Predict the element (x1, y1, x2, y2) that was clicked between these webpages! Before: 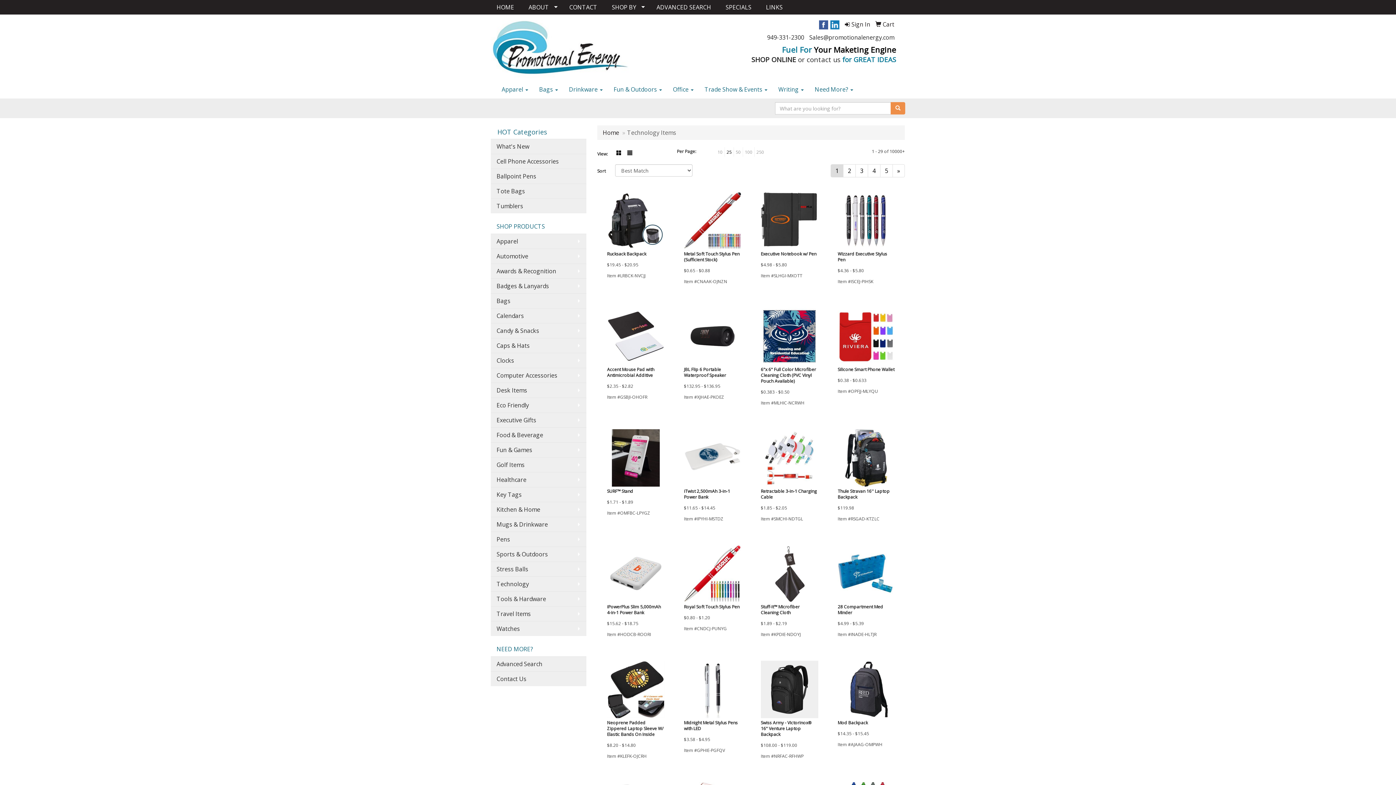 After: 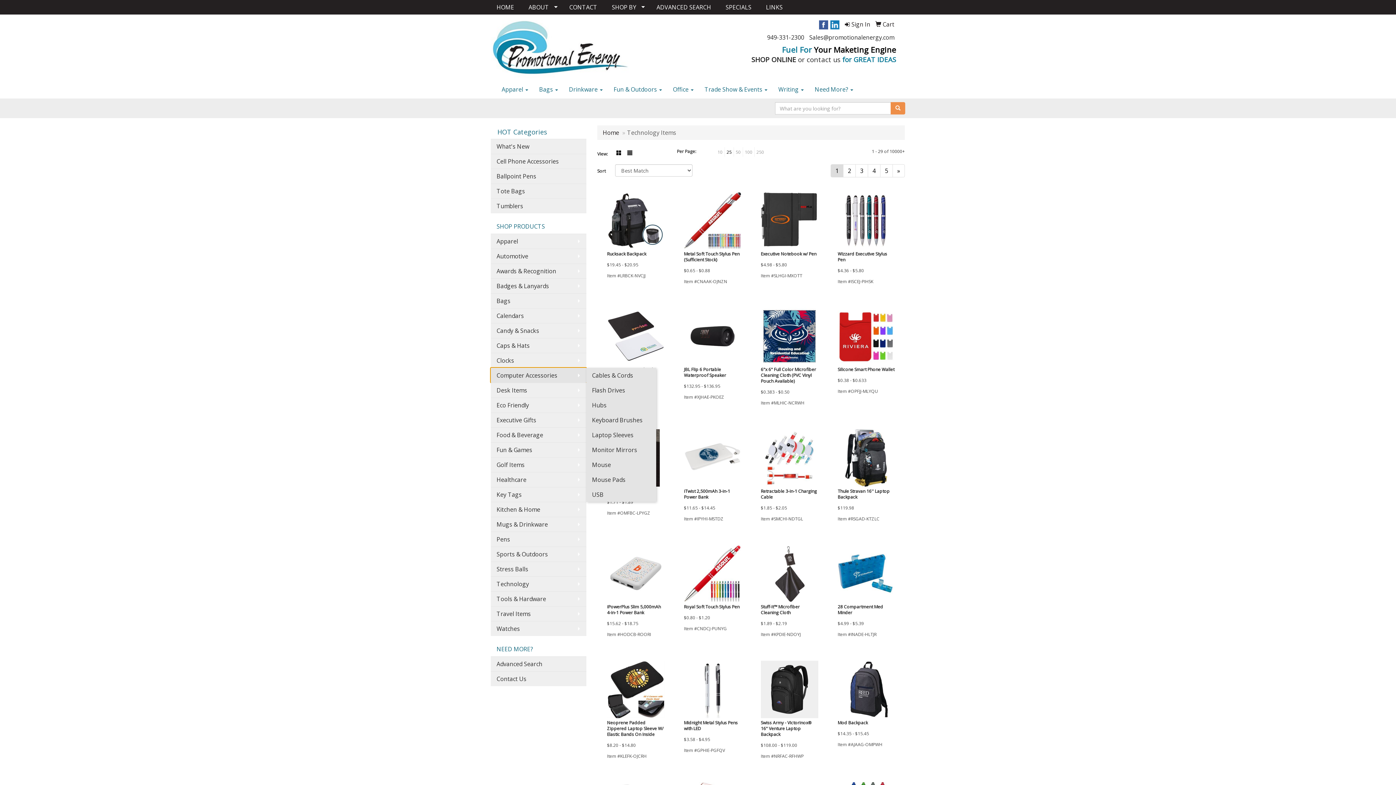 Action: label: Computer Accessories bbox: (490, 368, 586, 382)